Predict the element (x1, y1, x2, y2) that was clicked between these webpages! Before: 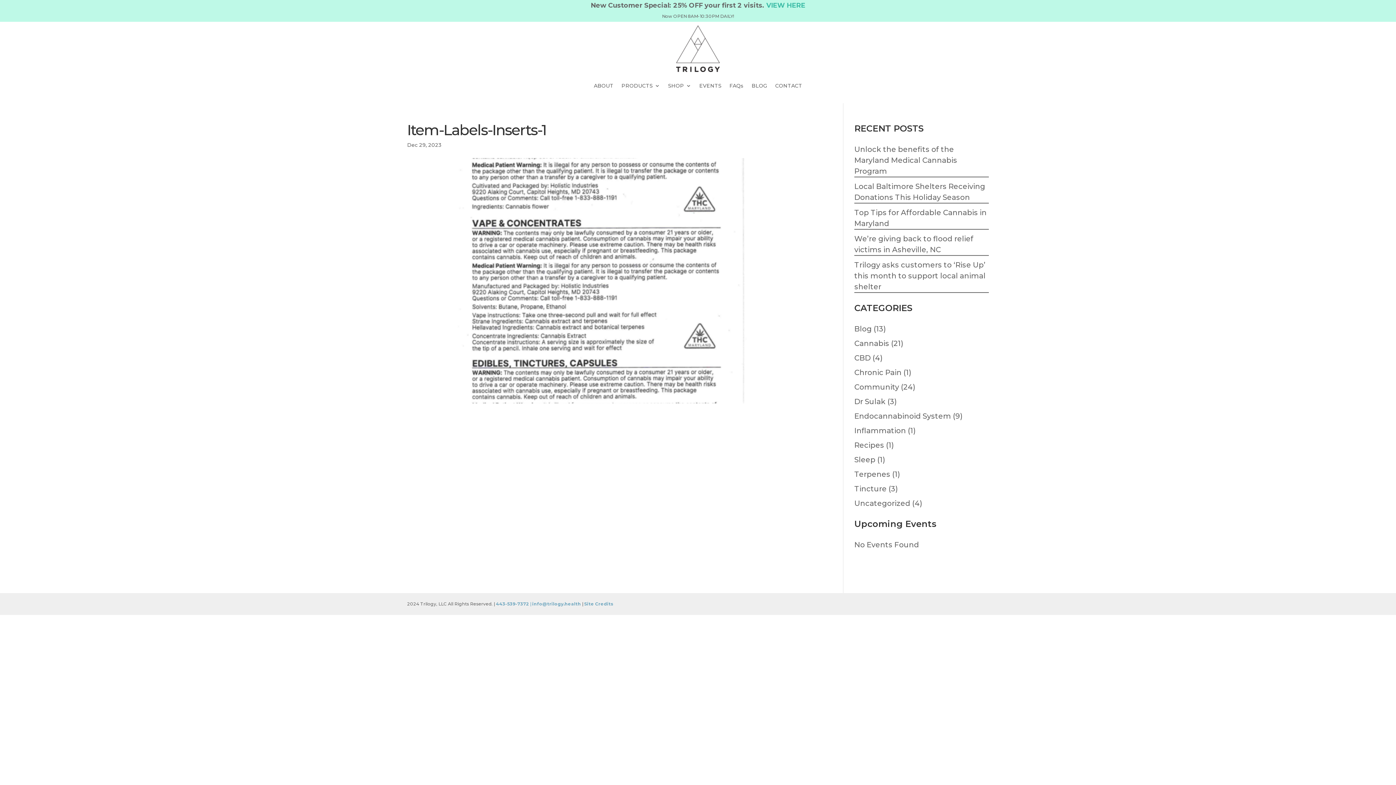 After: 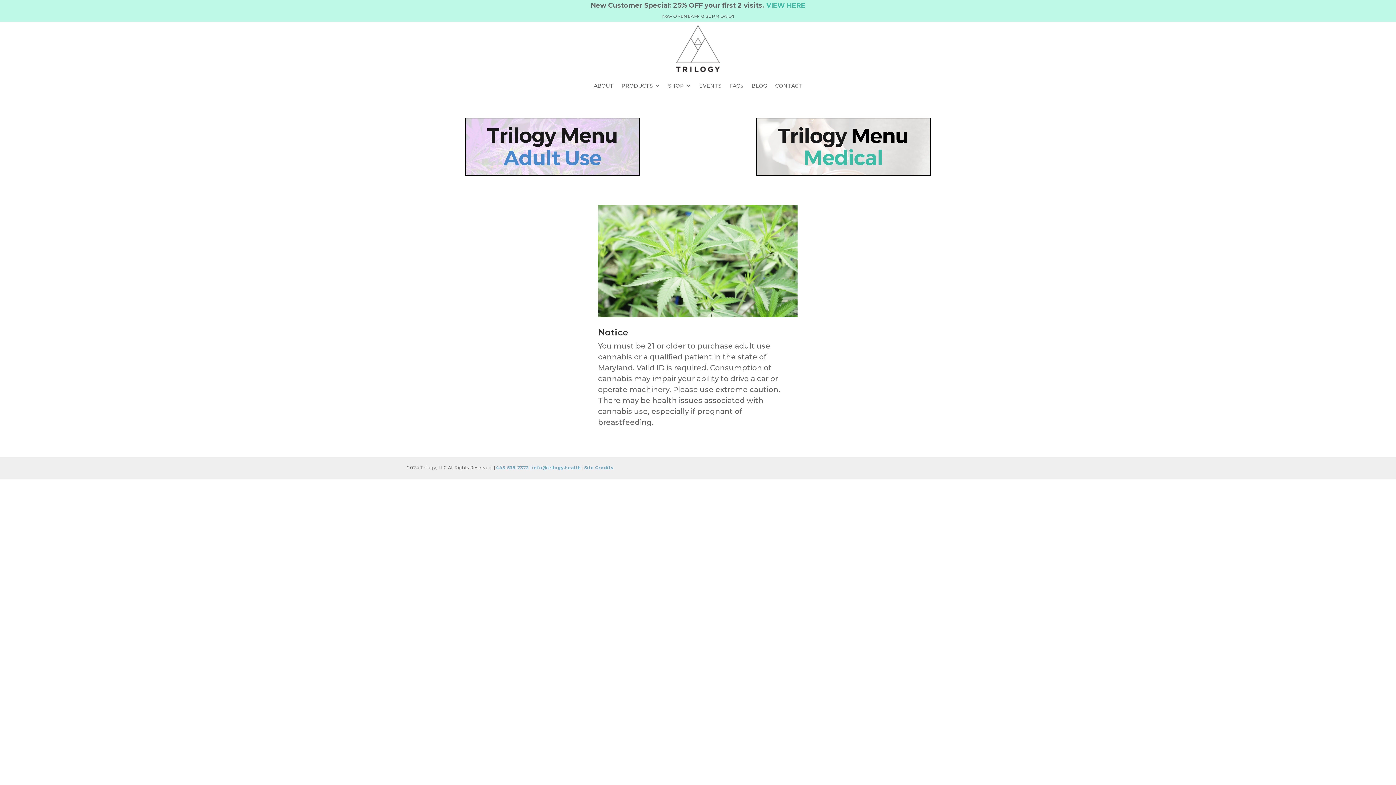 Action: label: SHOP bbox: (668, 72, 691, 99)